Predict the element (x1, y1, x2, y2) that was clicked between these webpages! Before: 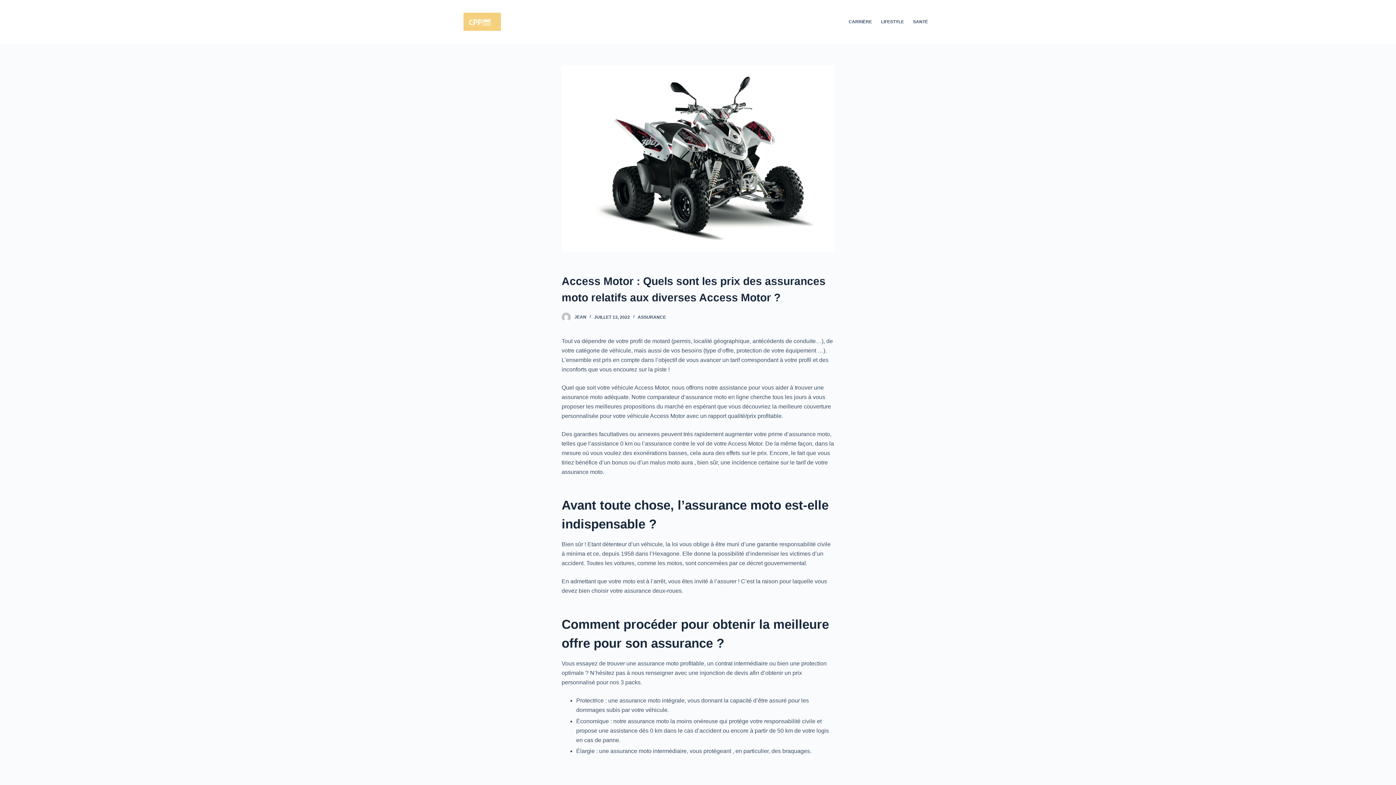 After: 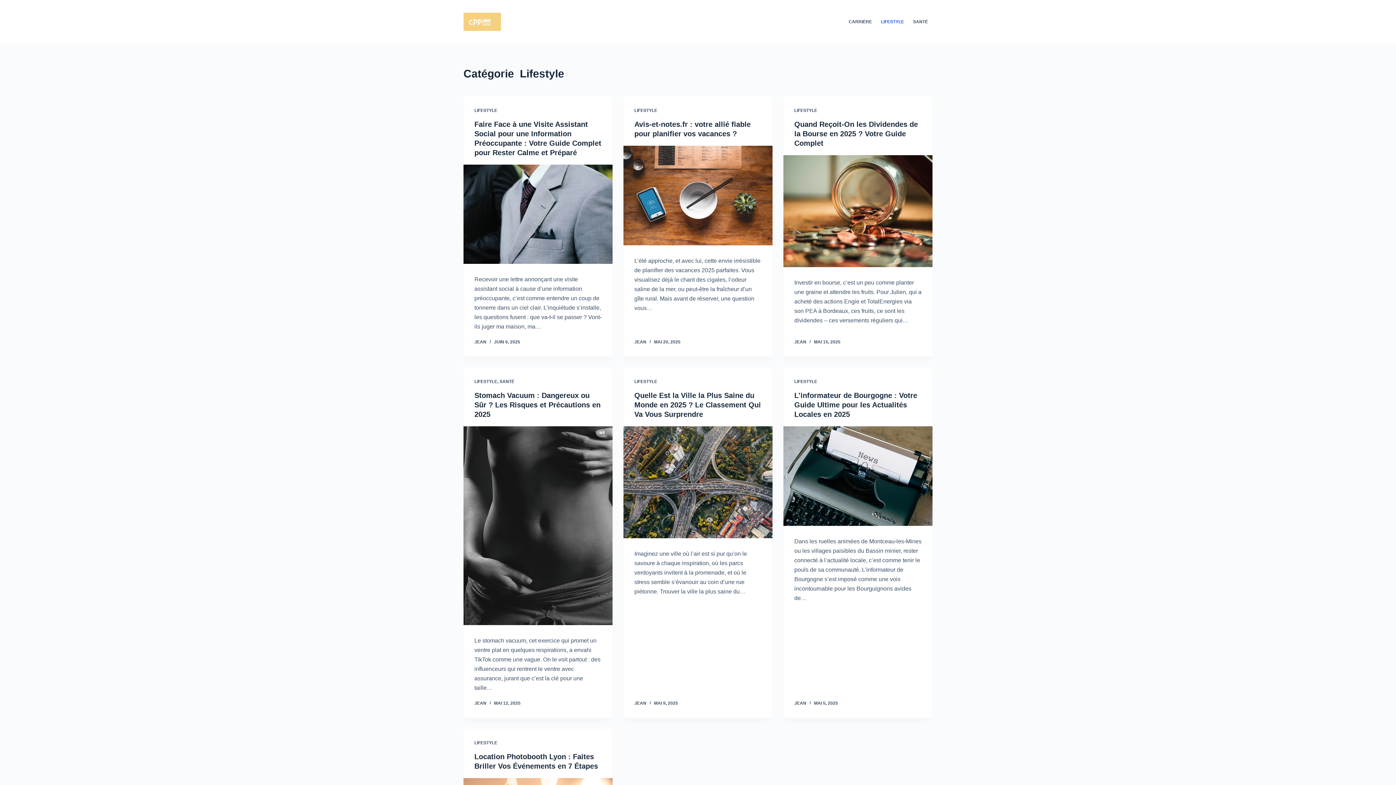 Action: label: LIFESTYLE bbox: (876, 0, 908, 43)